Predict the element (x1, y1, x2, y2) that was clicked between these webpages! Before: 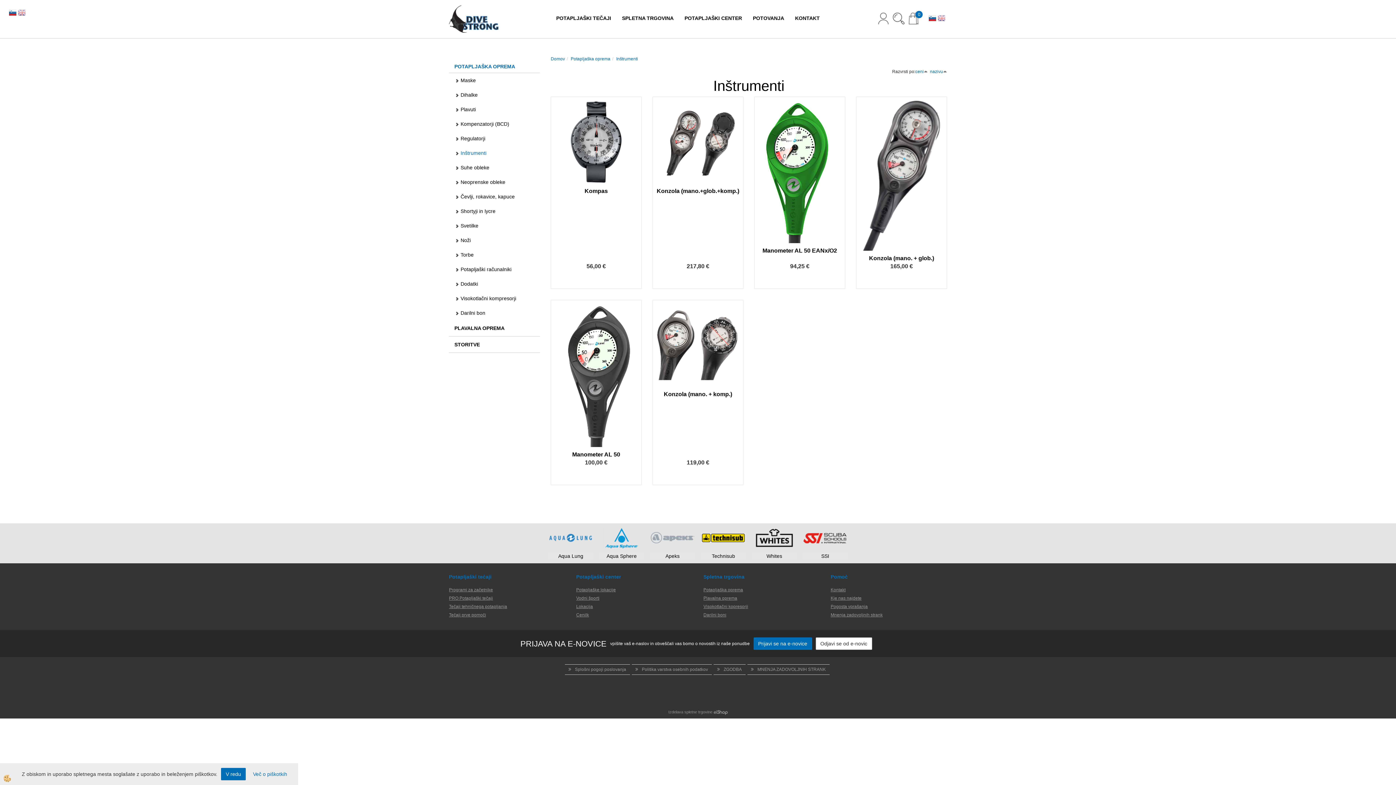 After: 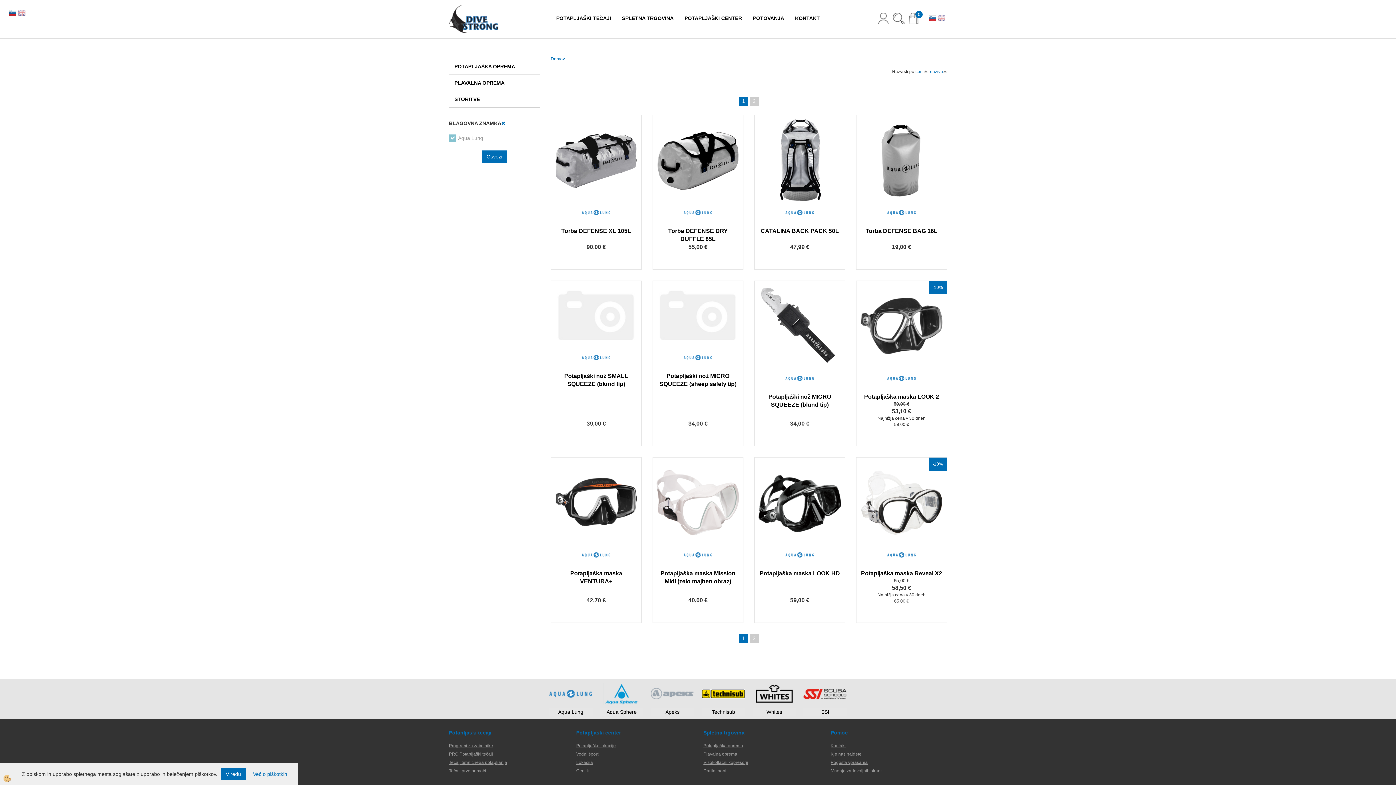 Action: bbox: (549, 527, 592, 549)